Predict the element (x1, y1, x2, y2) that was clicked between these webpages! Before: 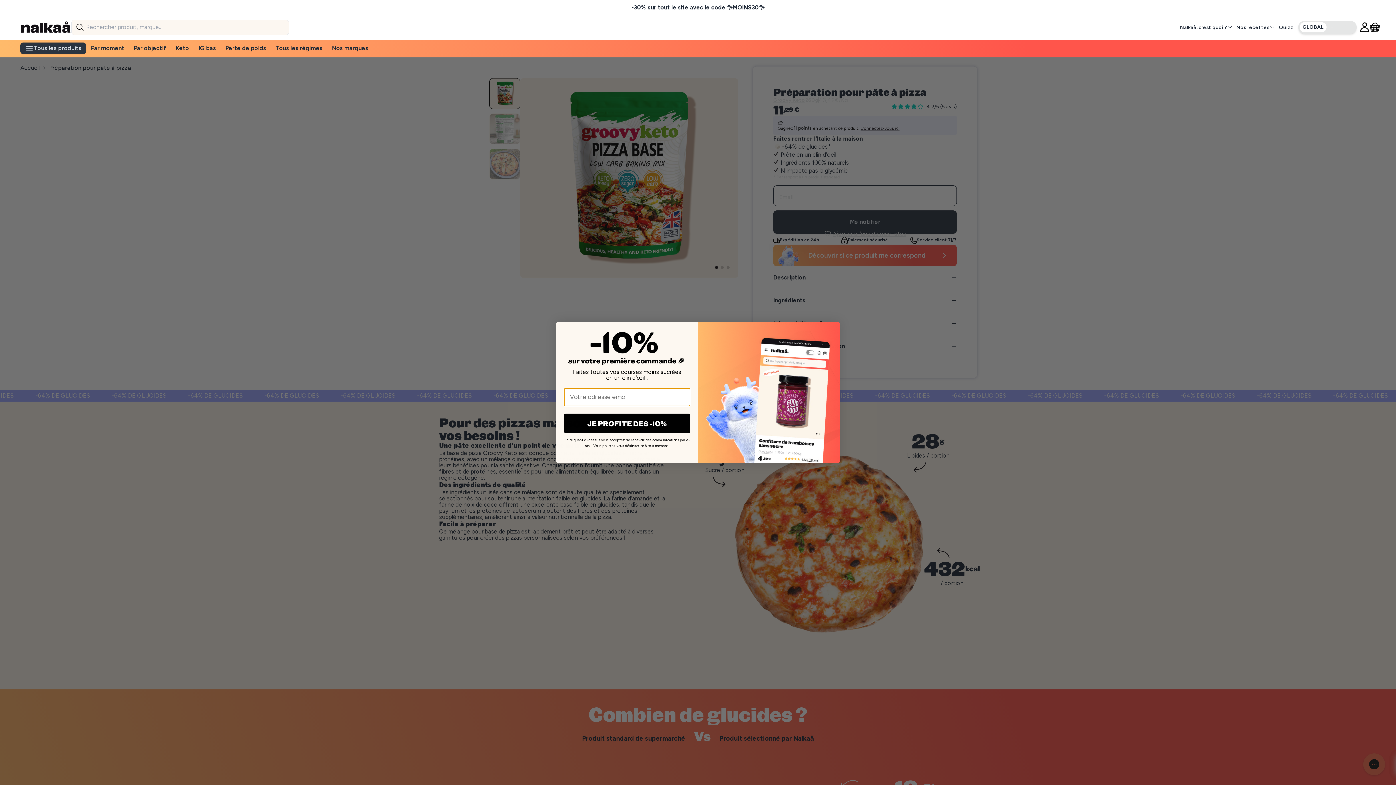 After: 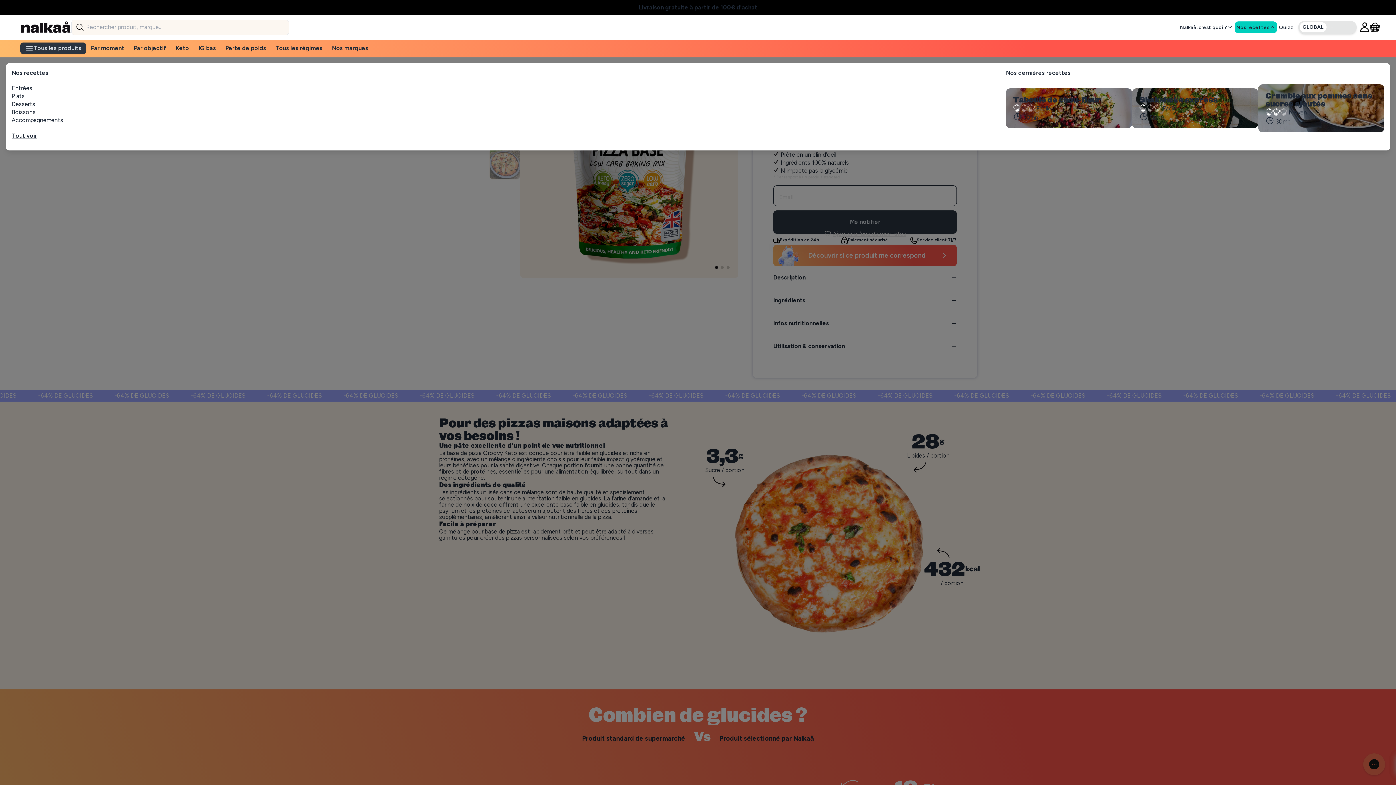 Action: bbox: (1234, 21, 1277, 33) label: Nos recettes